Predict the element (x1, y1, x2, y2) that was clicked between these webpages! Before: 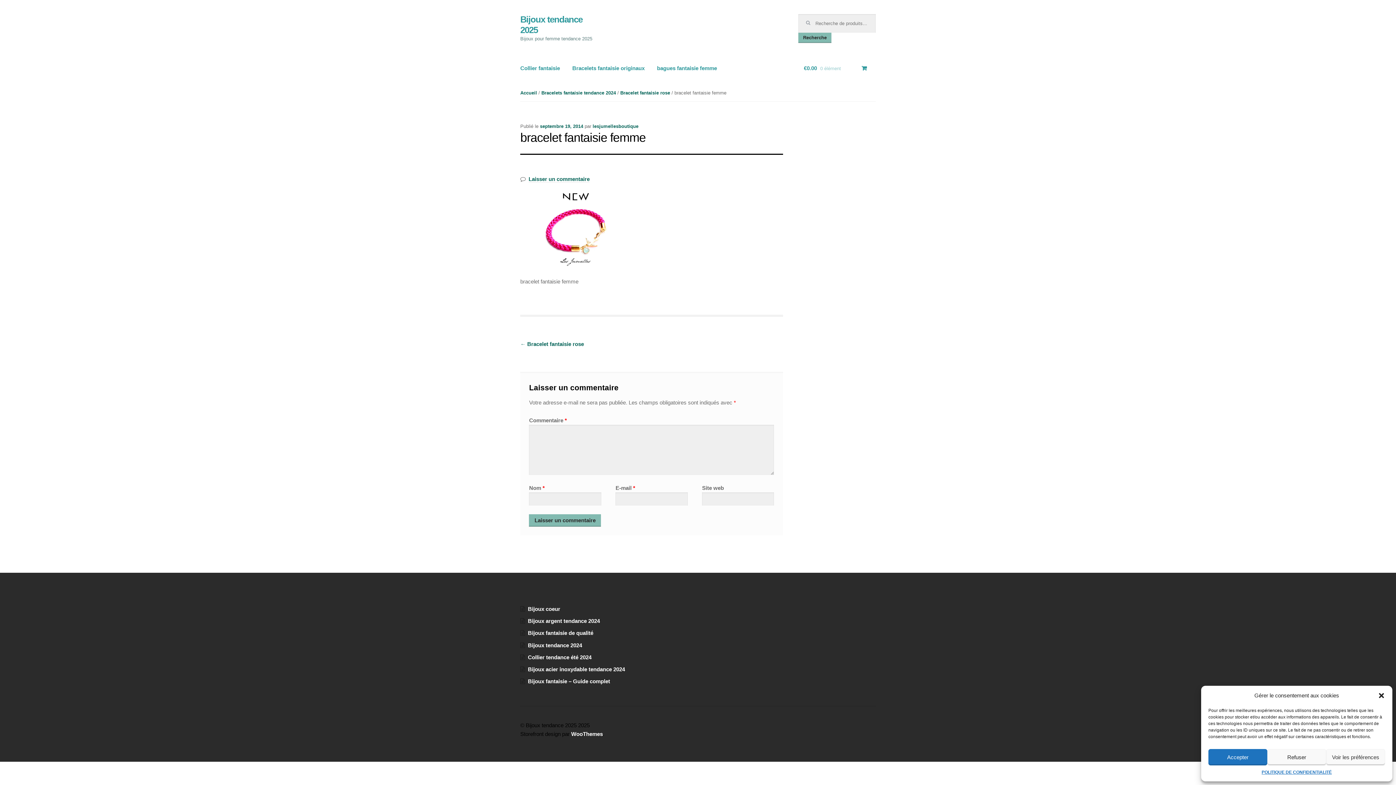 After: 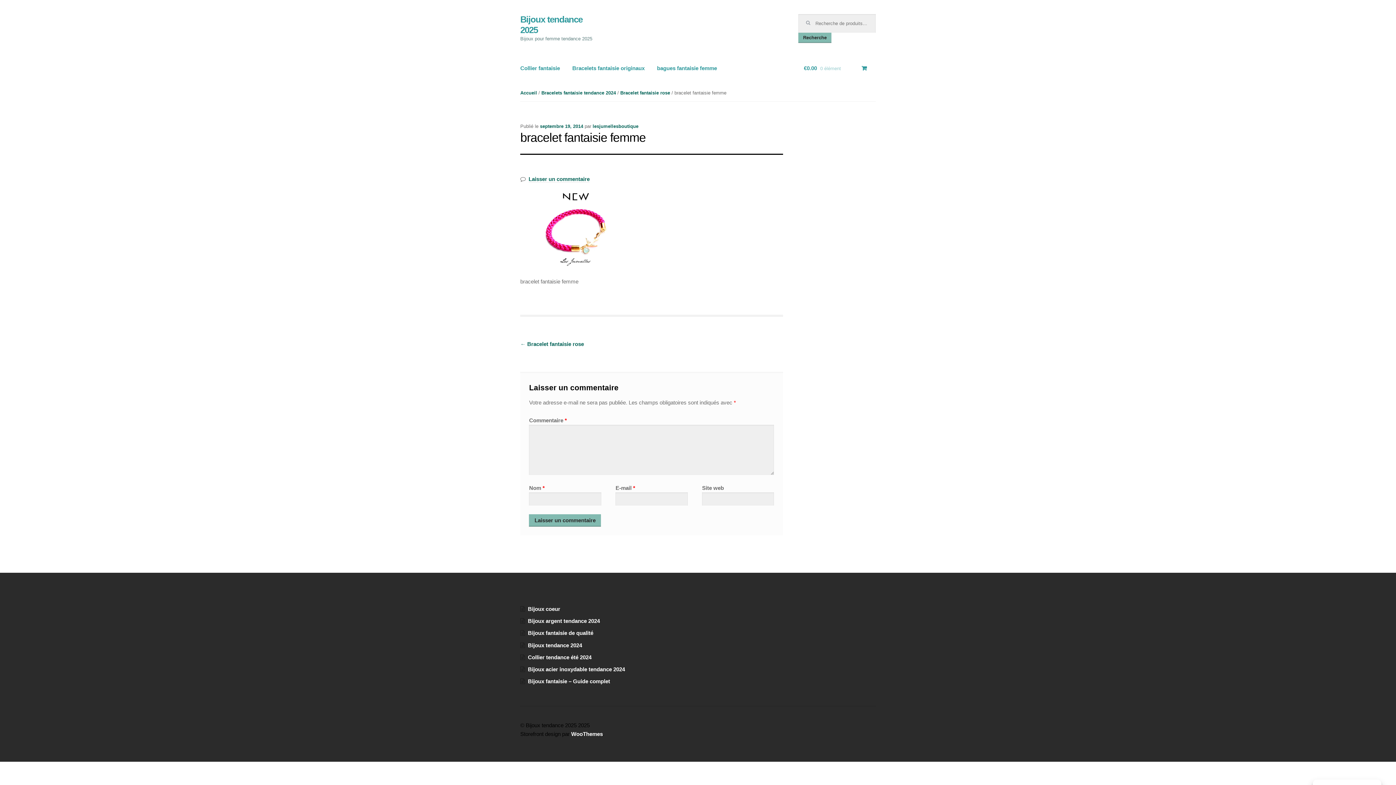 Action: label: Accepter bbox: (1208, 749, 1267, 765)